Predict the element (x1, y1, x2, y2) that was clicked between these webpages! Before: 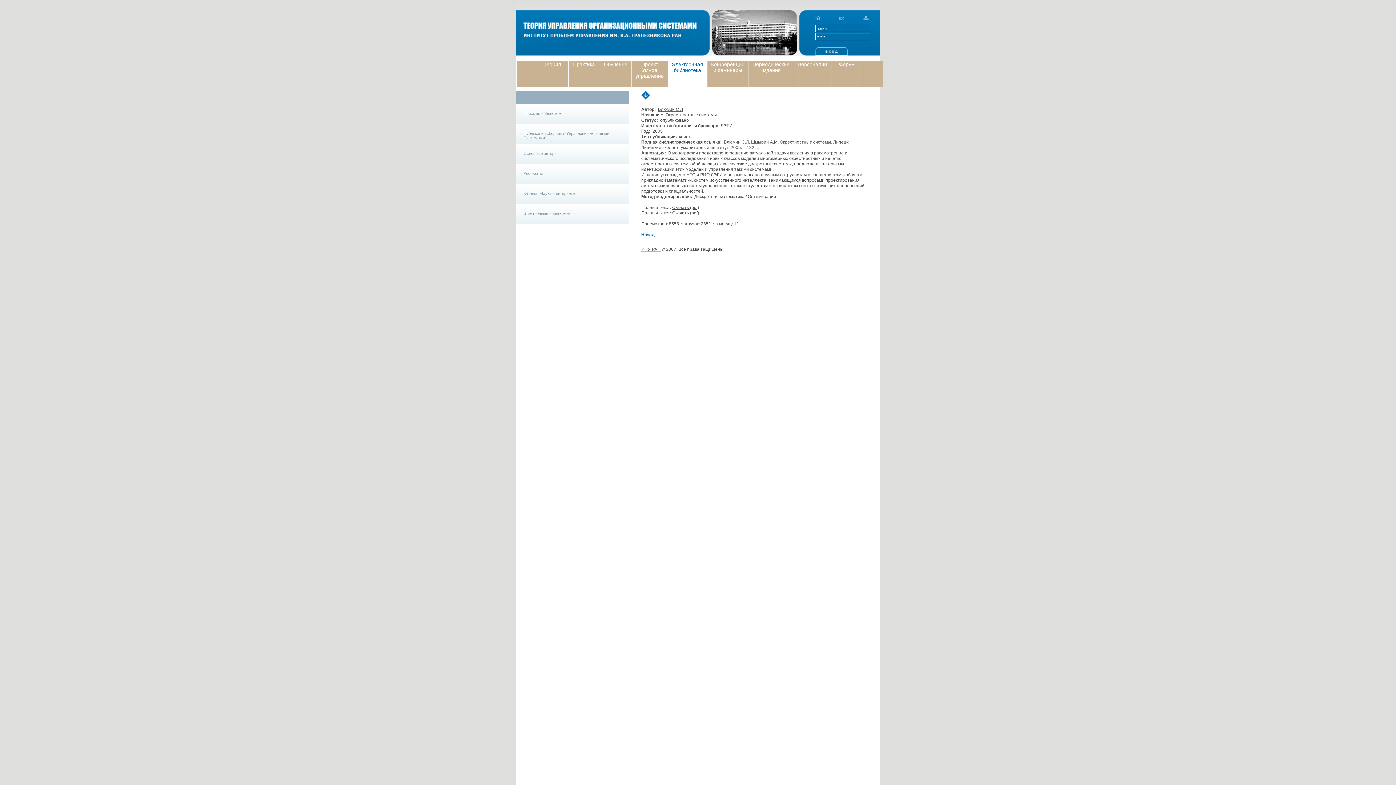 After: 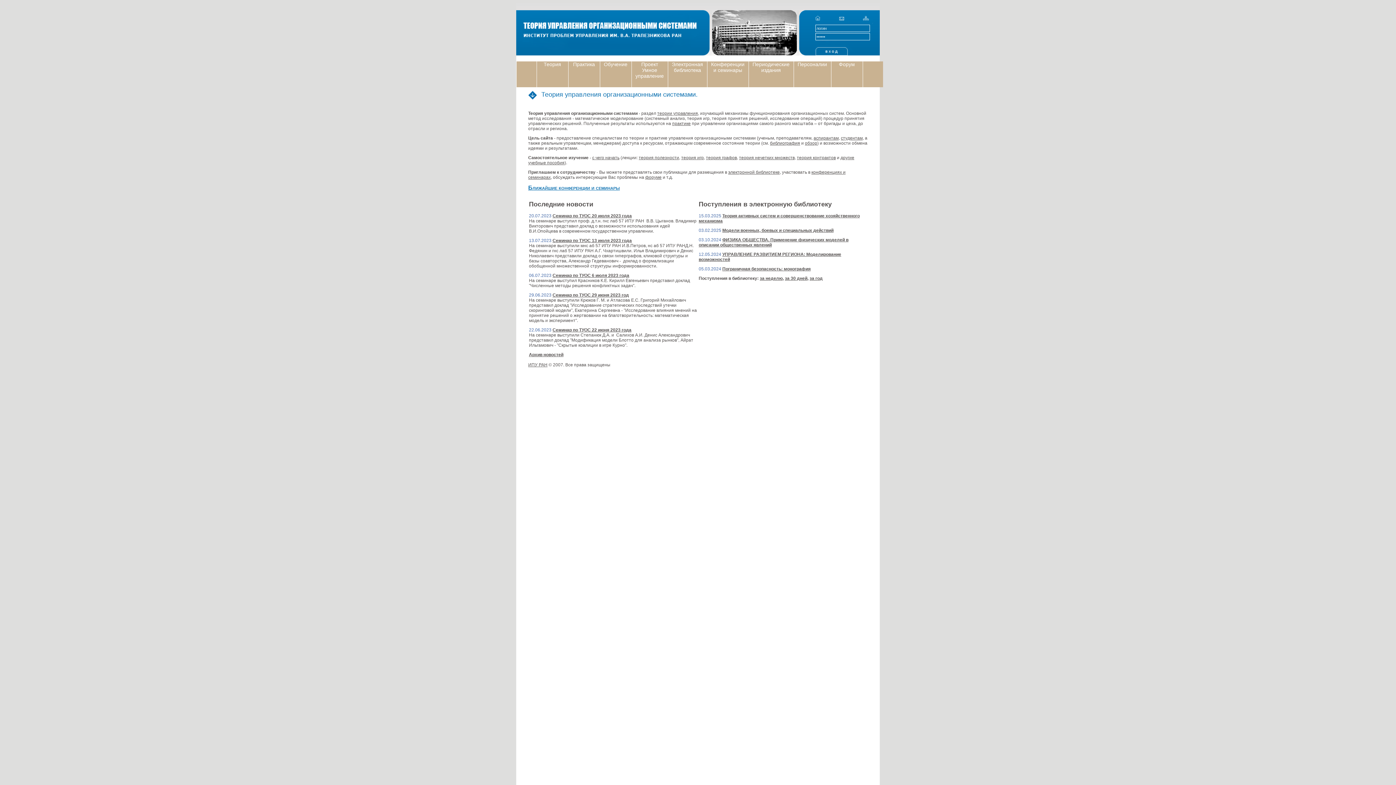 Action: bbox: (815, 16, 820, 21)